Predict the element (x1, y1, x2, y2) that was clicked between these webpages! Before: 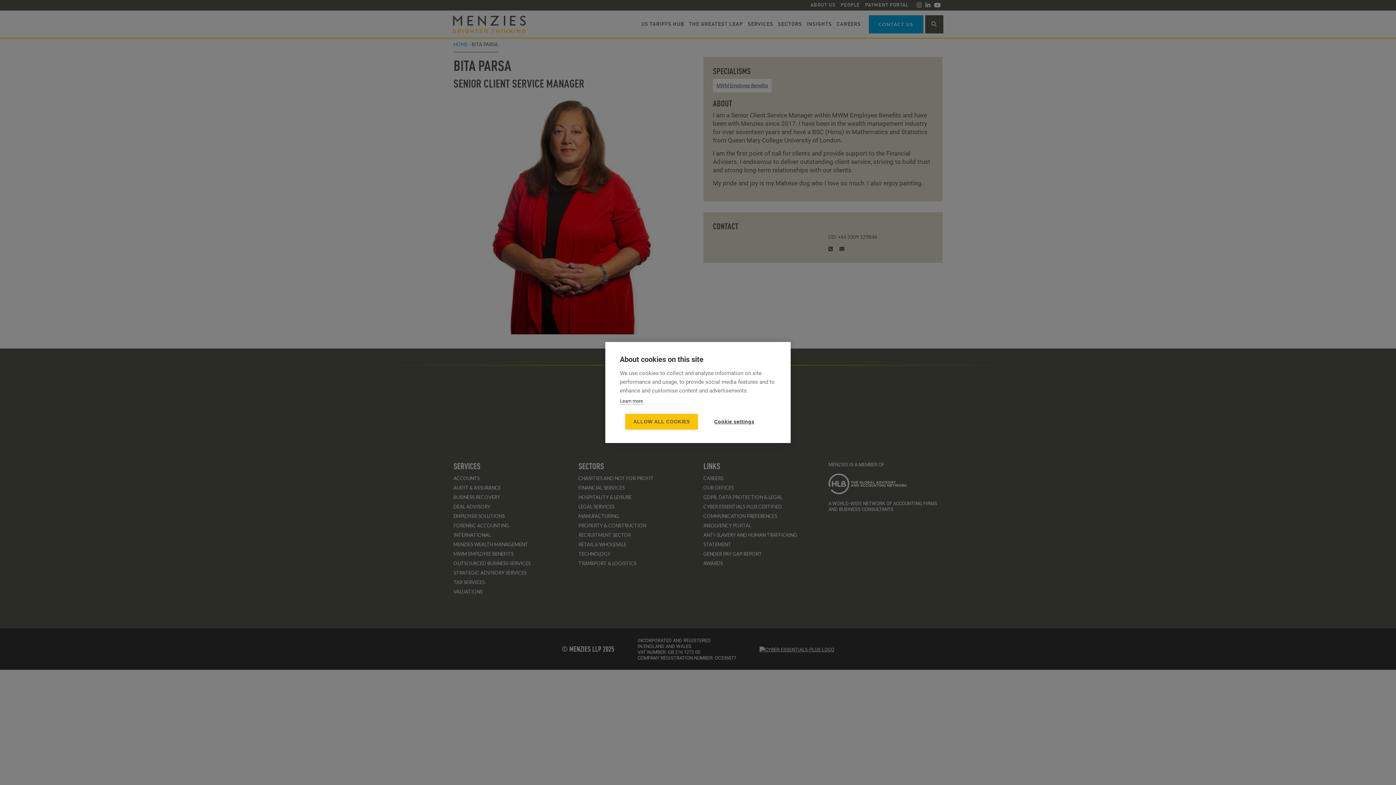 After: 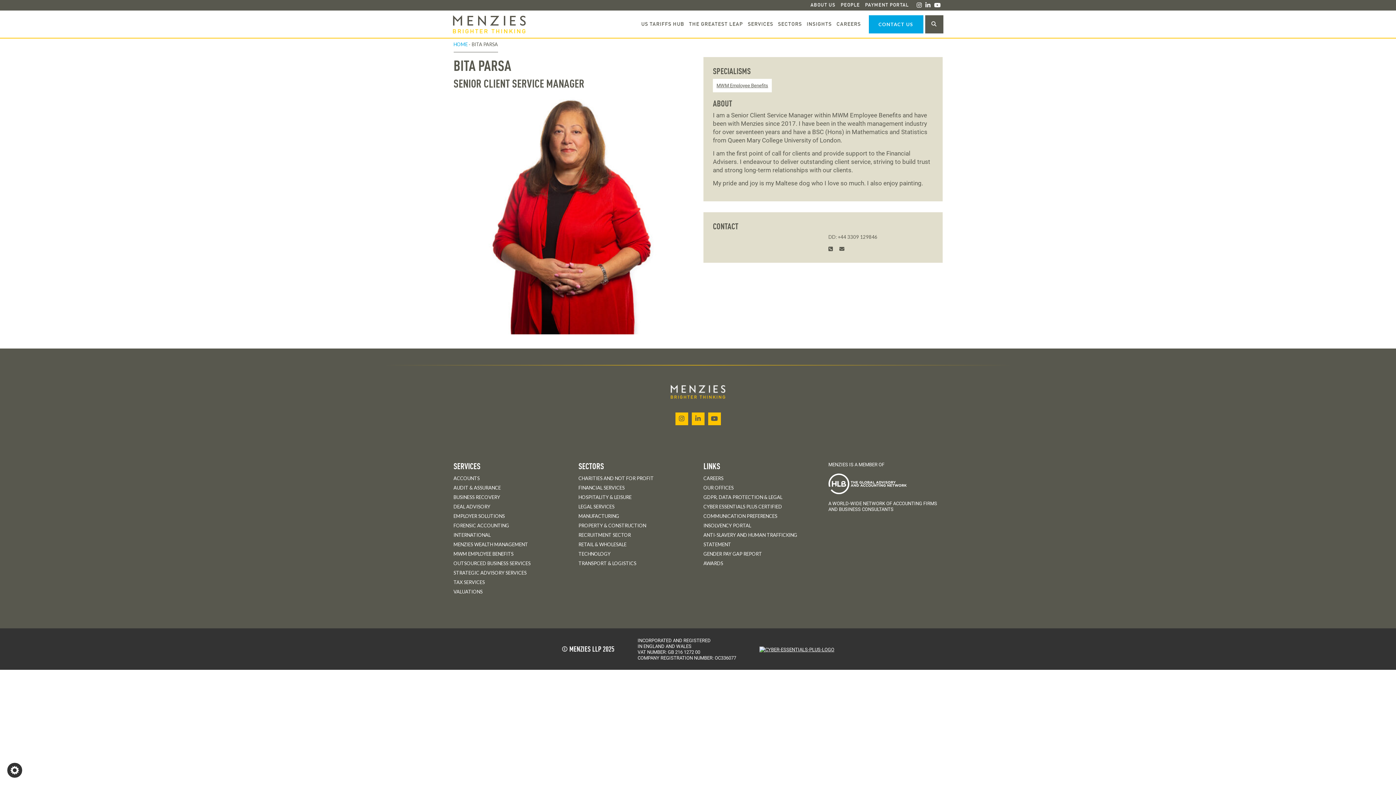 Action: bbox: (625, 414, 698, 429) label: ALLOW ALL COOKIES